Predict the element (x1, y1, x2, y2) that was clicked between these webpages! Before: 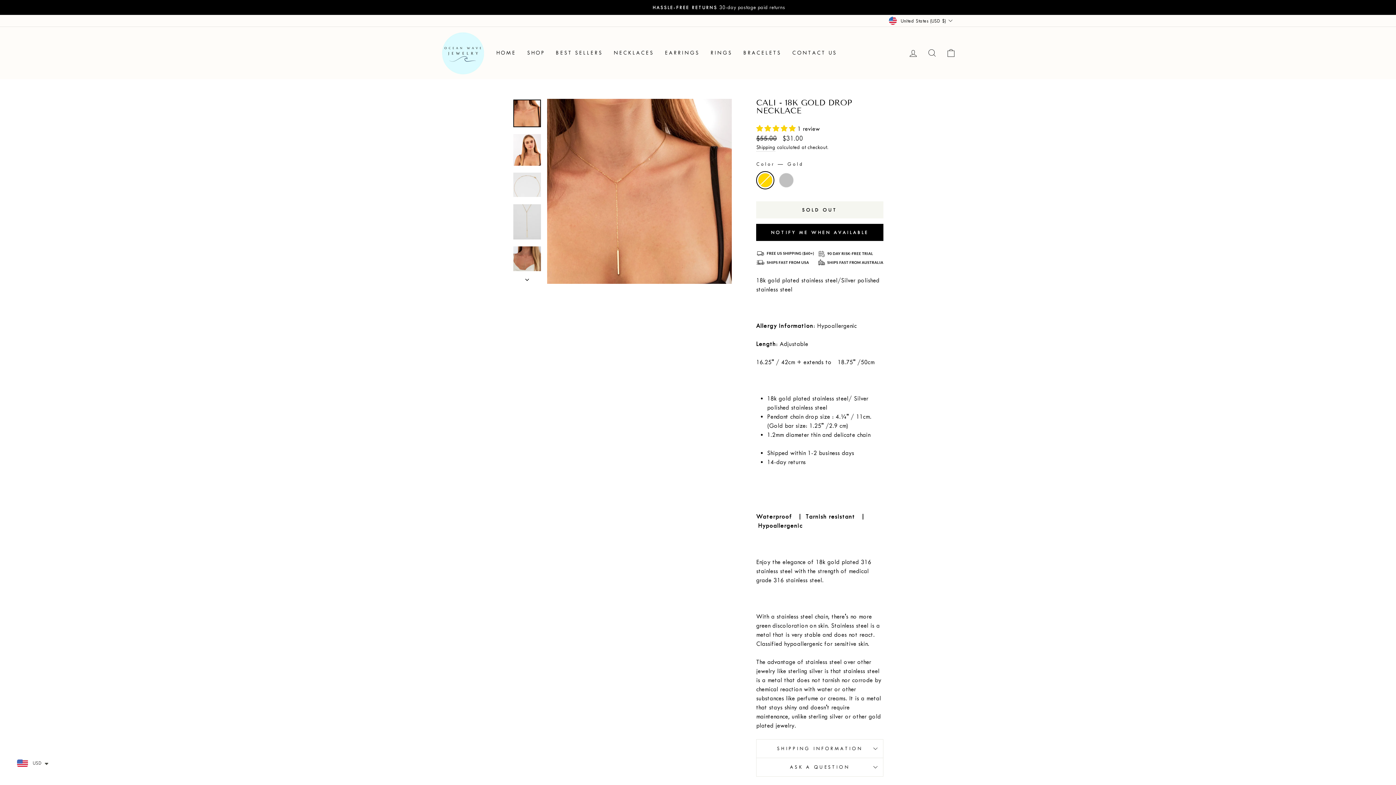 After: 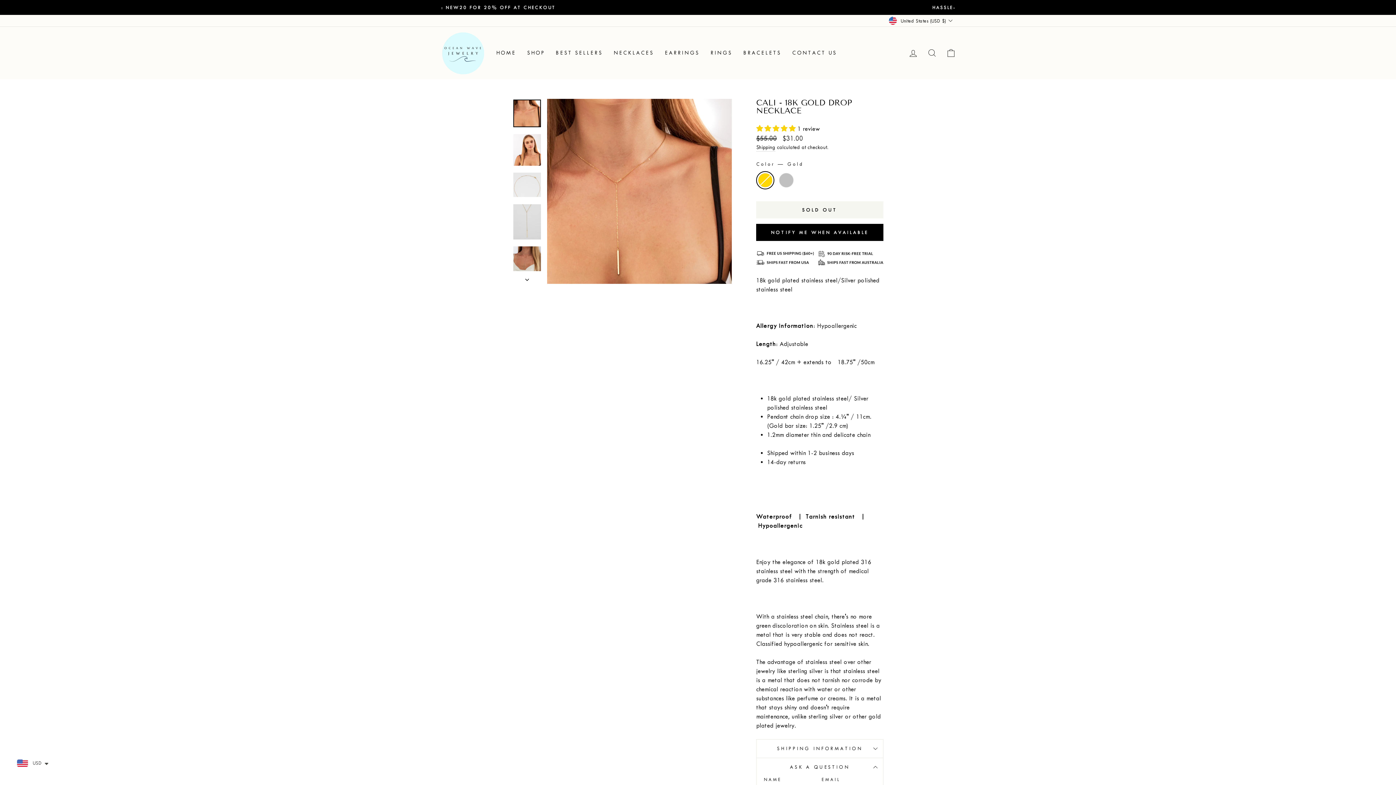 Action: bbox: (756, 758, 883, 776) label: ASK A QUESTION